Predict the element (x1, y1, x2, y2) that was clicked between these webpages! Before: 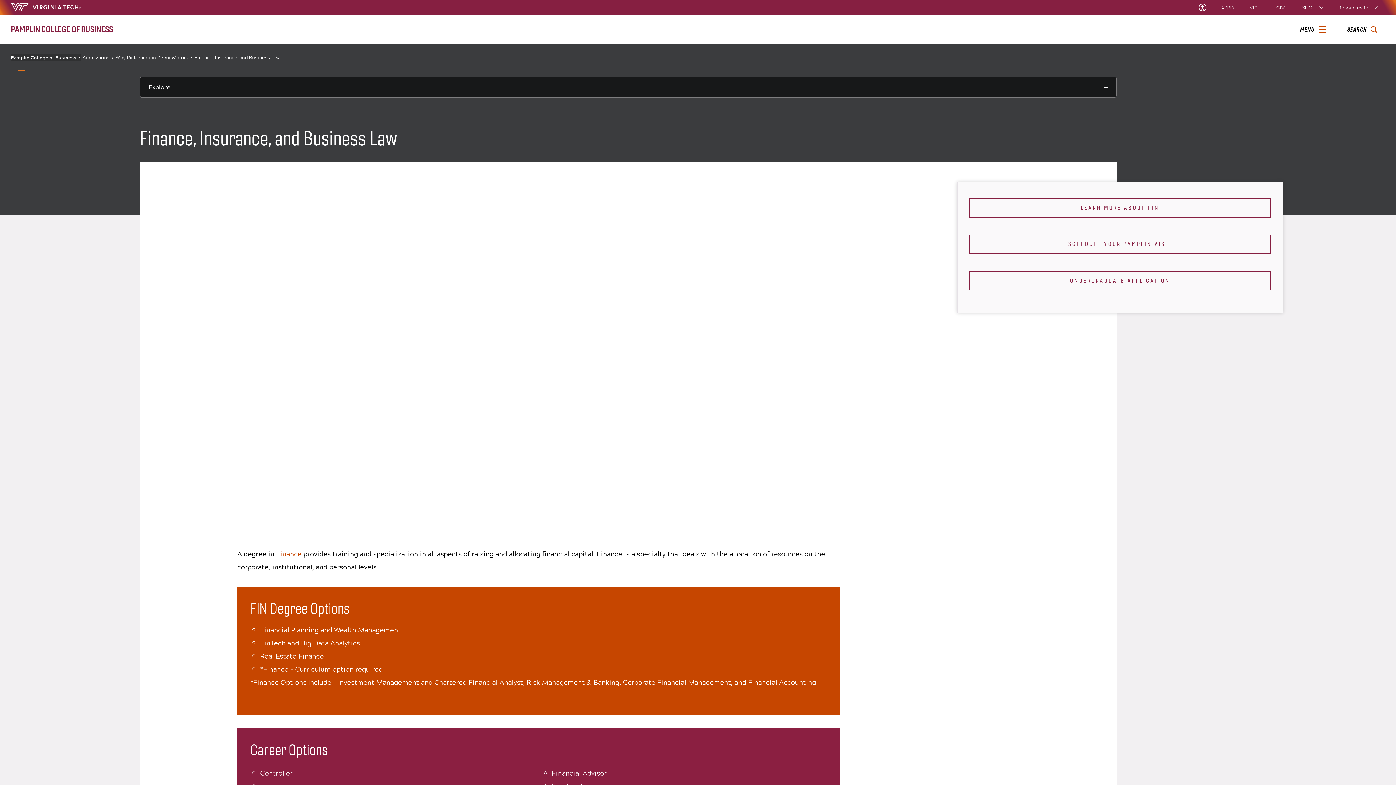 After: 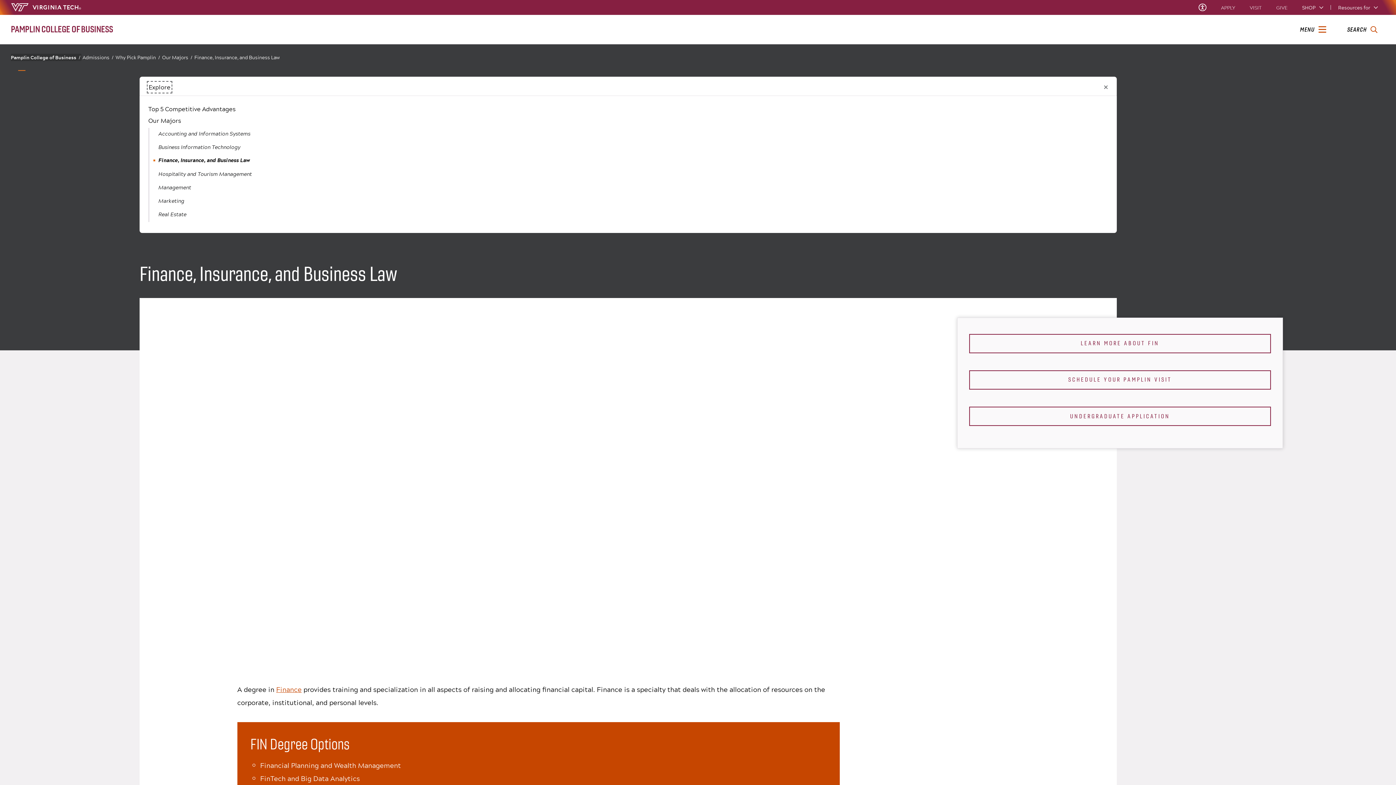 Action: bbox: (139, 76, 1117, 97) label: Explore this section